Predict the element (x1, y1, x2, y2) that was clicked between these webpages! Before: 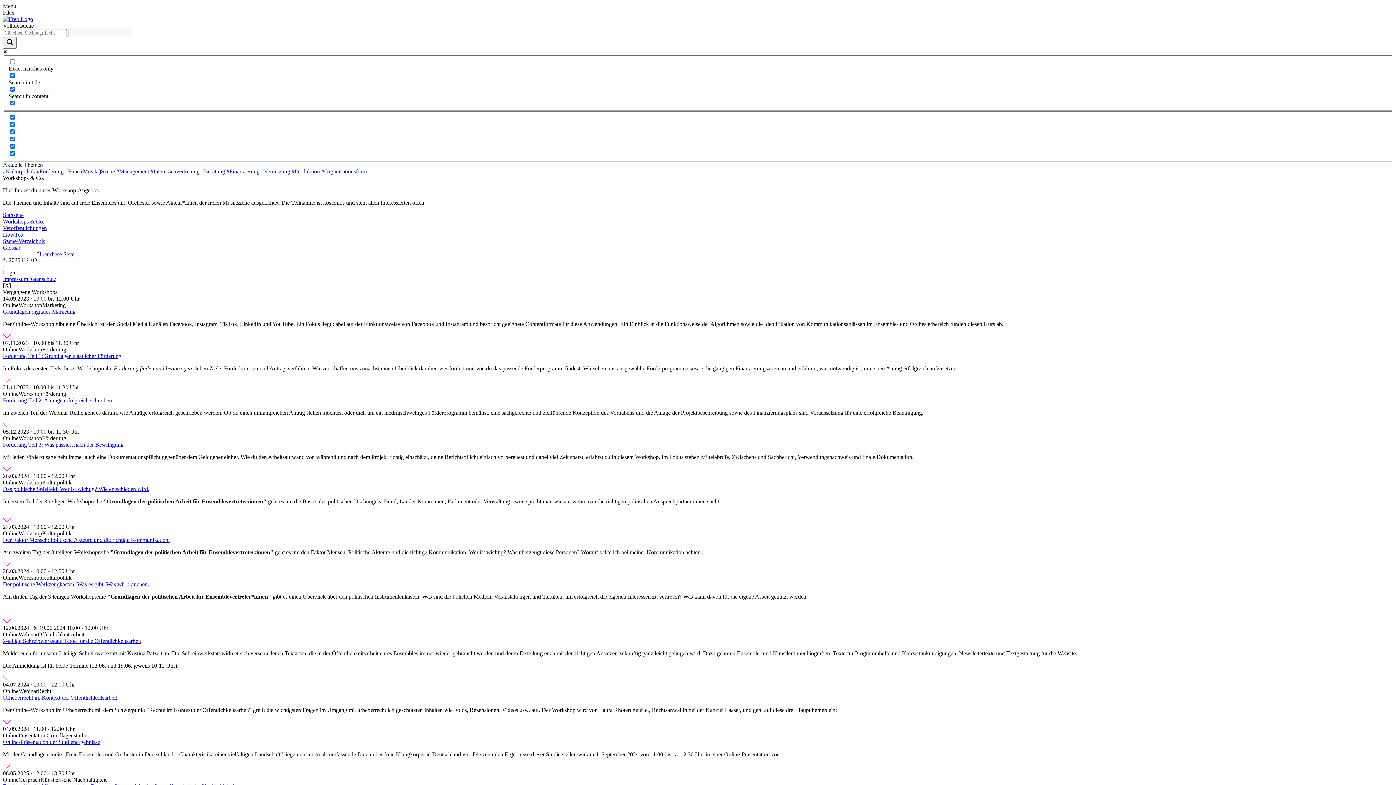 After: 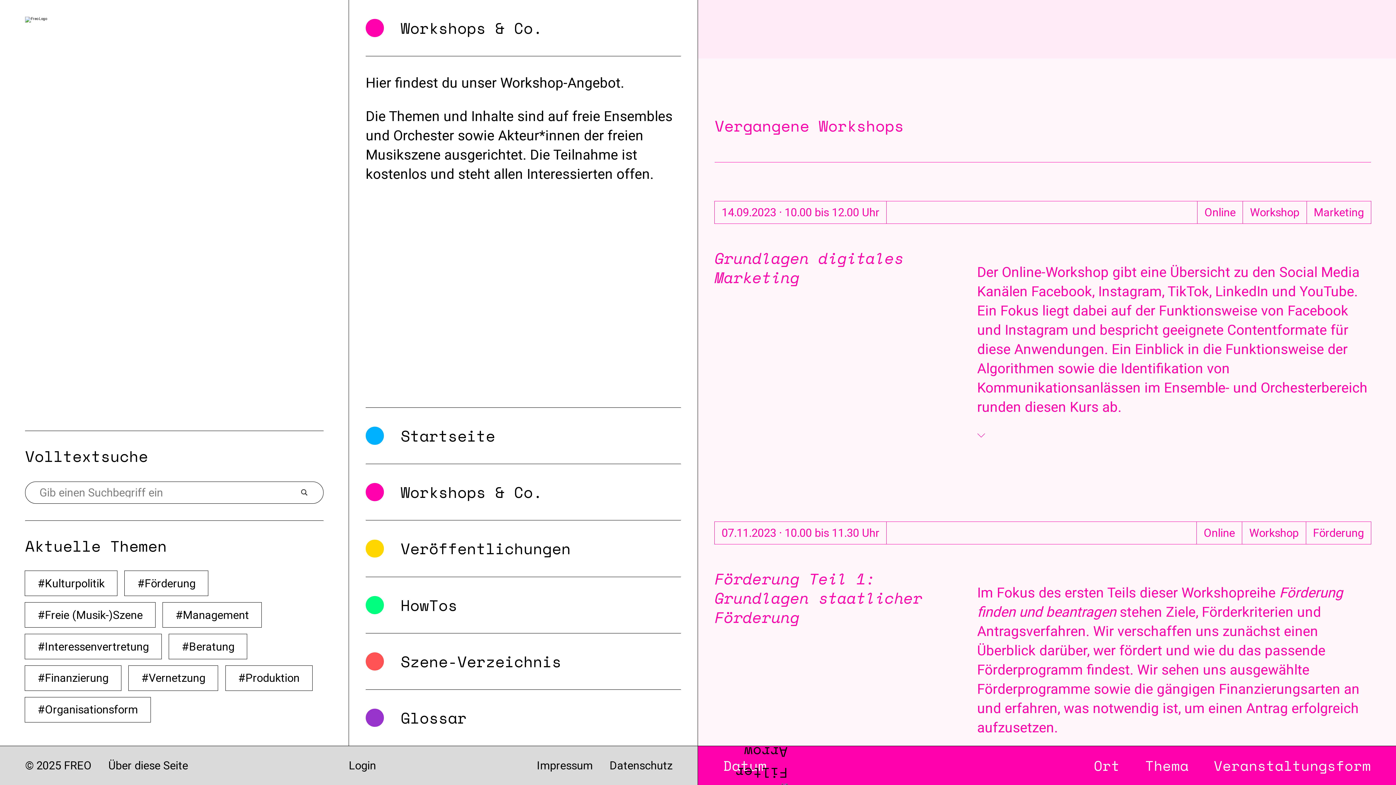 Action: bbox: (2, 739, 1393, 745) label: Online-Präsentation der Studienergebnisse